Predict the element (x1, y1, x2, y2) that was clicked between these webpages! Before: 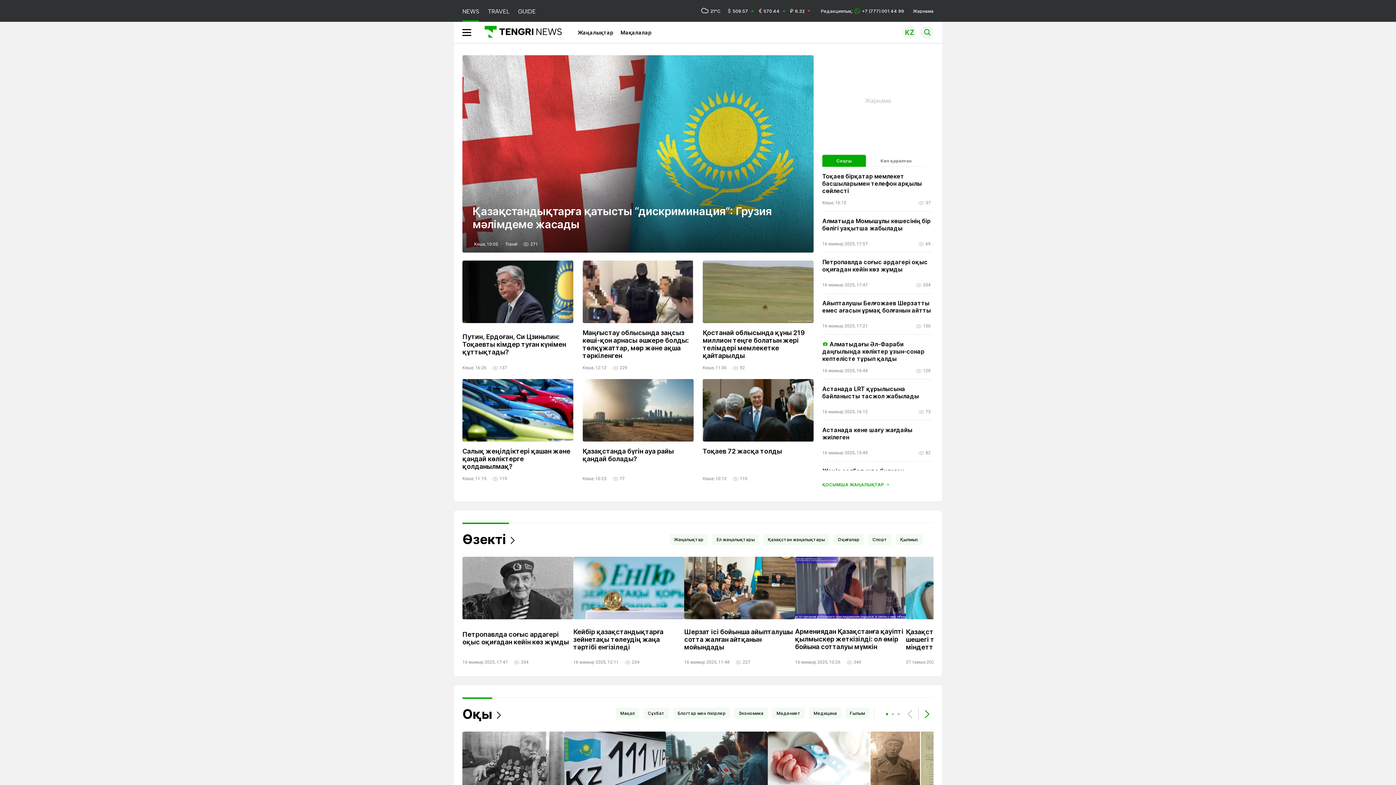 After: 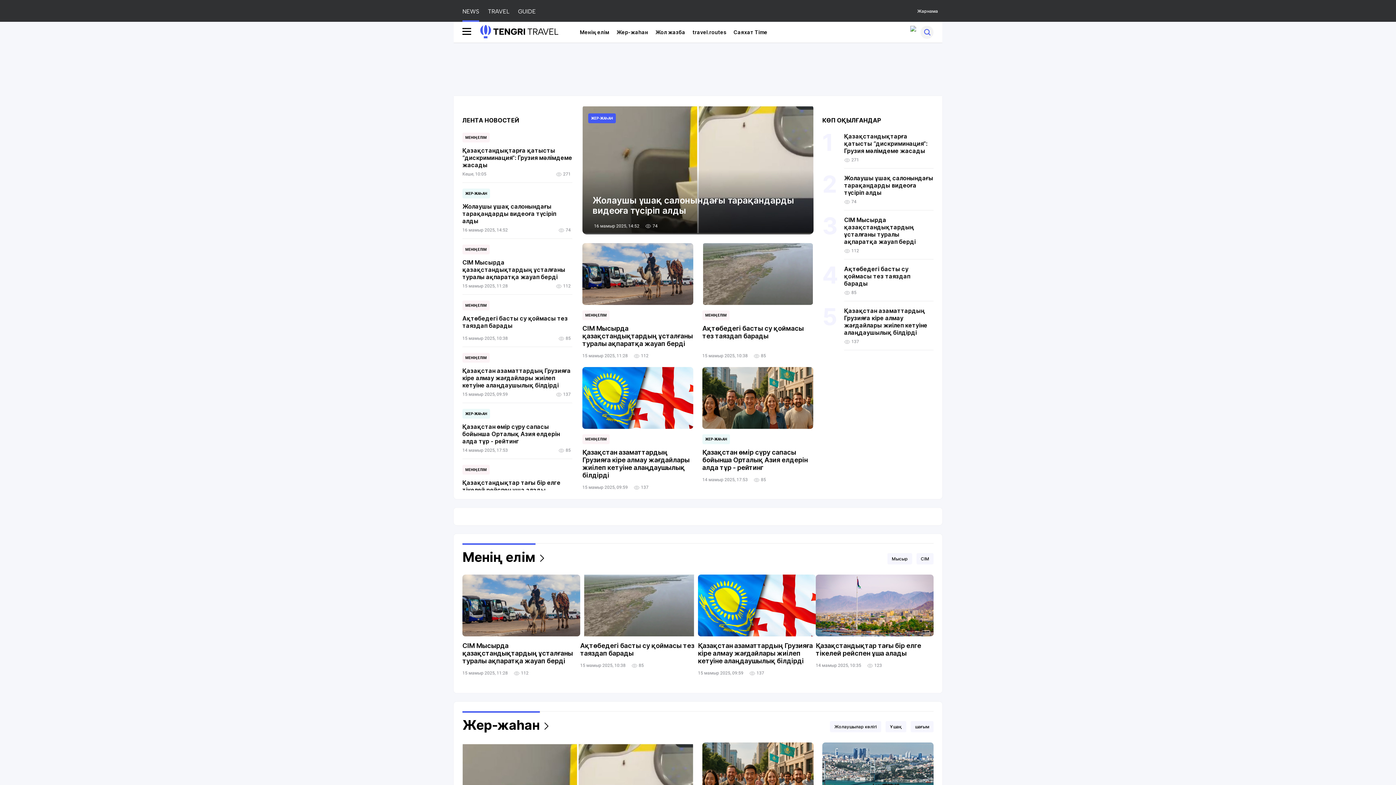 Action: label: TRAVEL bbox: (488, 0, 509, 21)